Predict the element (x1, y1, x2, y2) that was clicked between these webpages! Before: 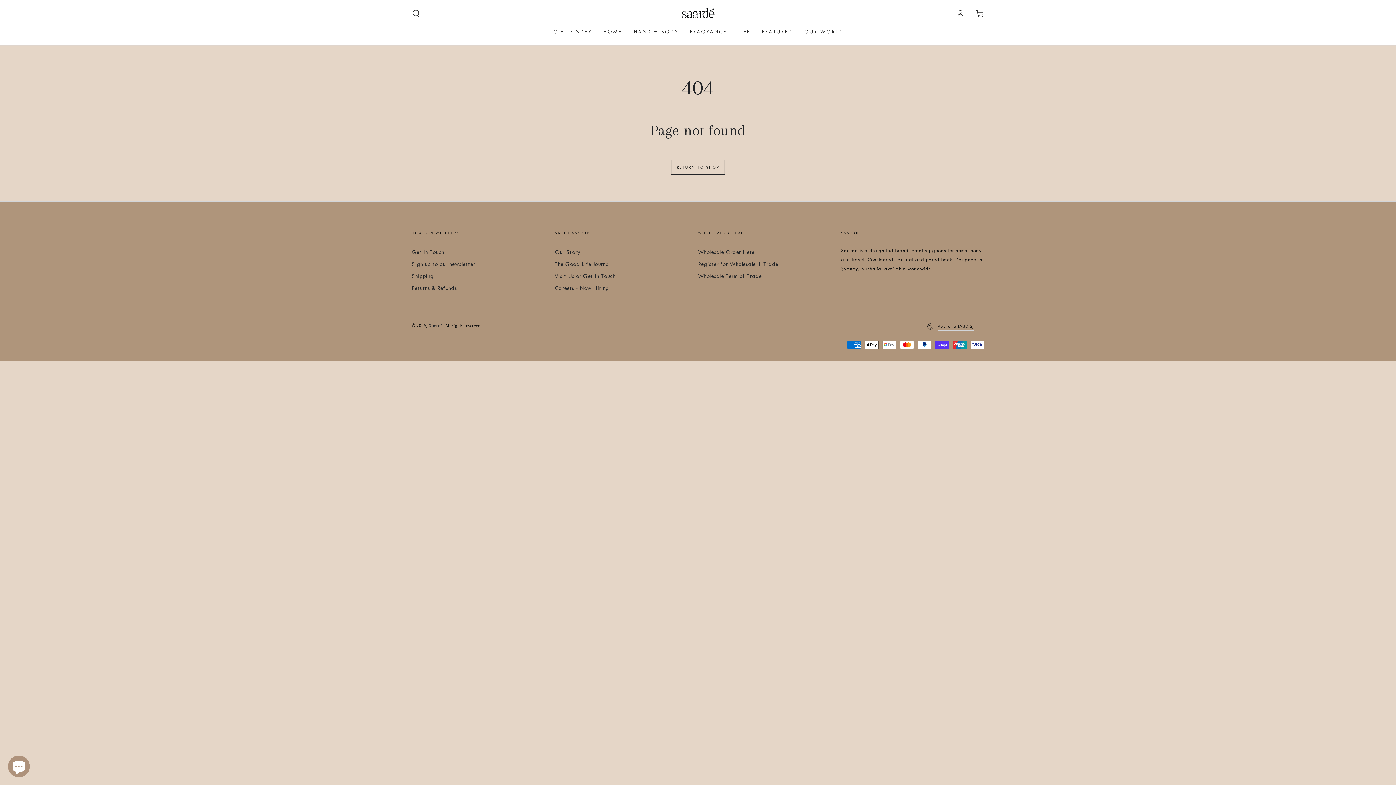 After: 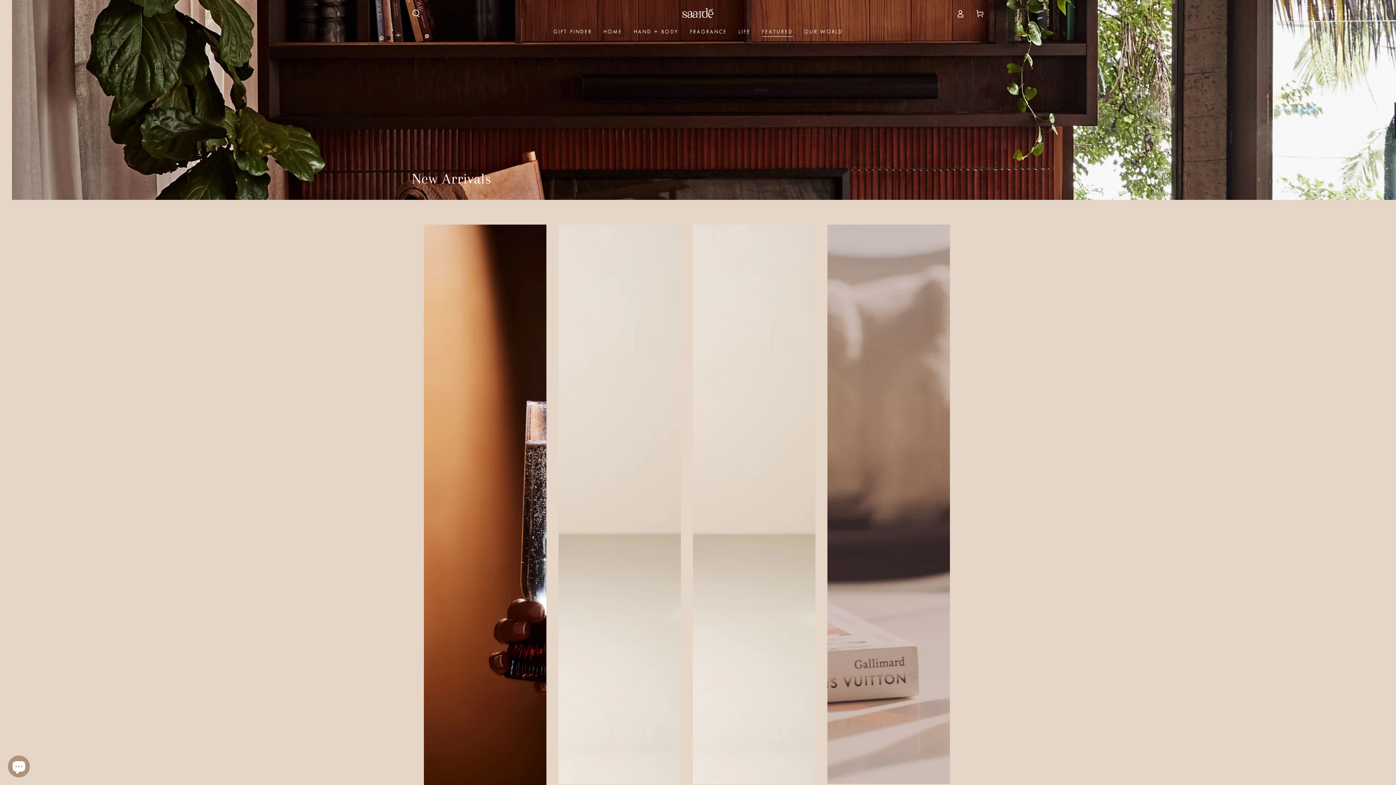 Action: label: FEATURED bbox: (756, 22, 798, 41)